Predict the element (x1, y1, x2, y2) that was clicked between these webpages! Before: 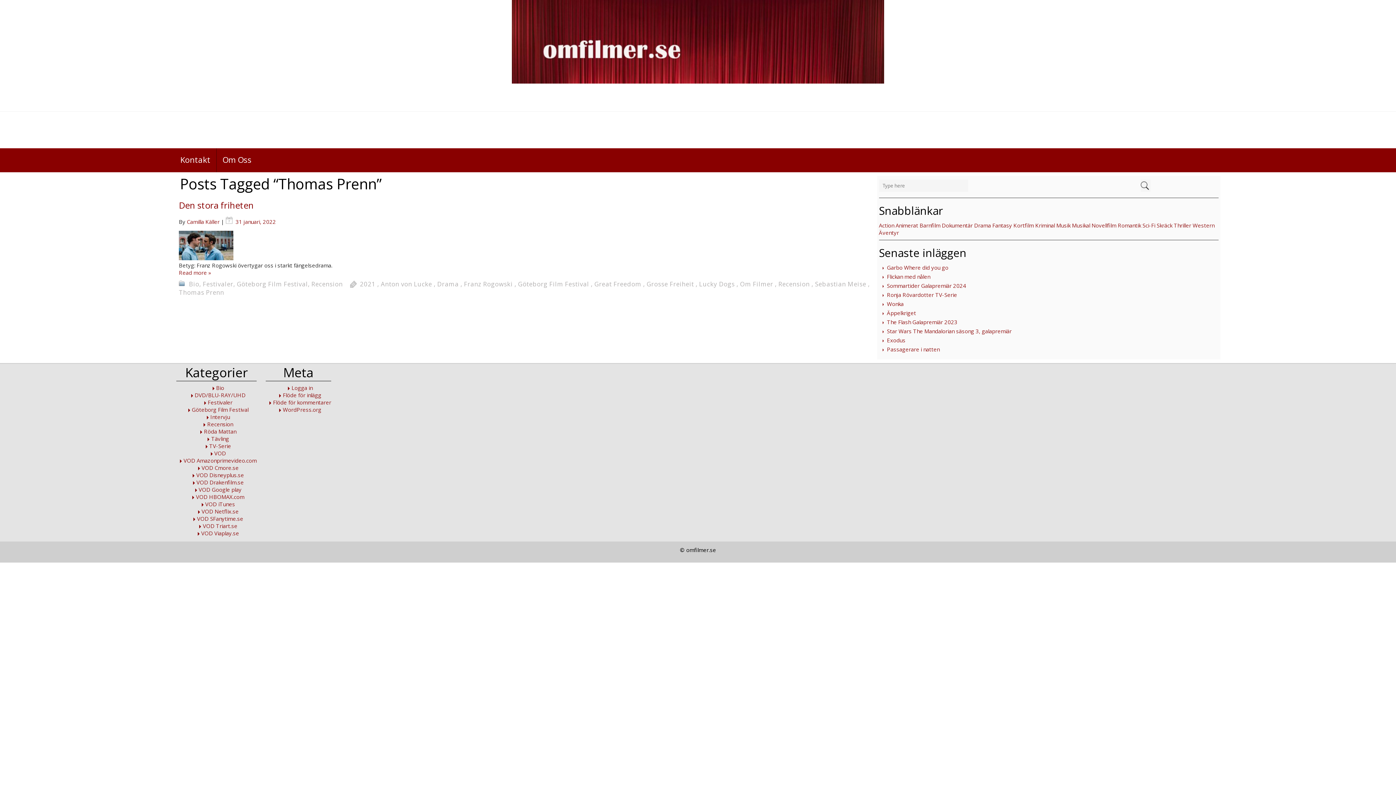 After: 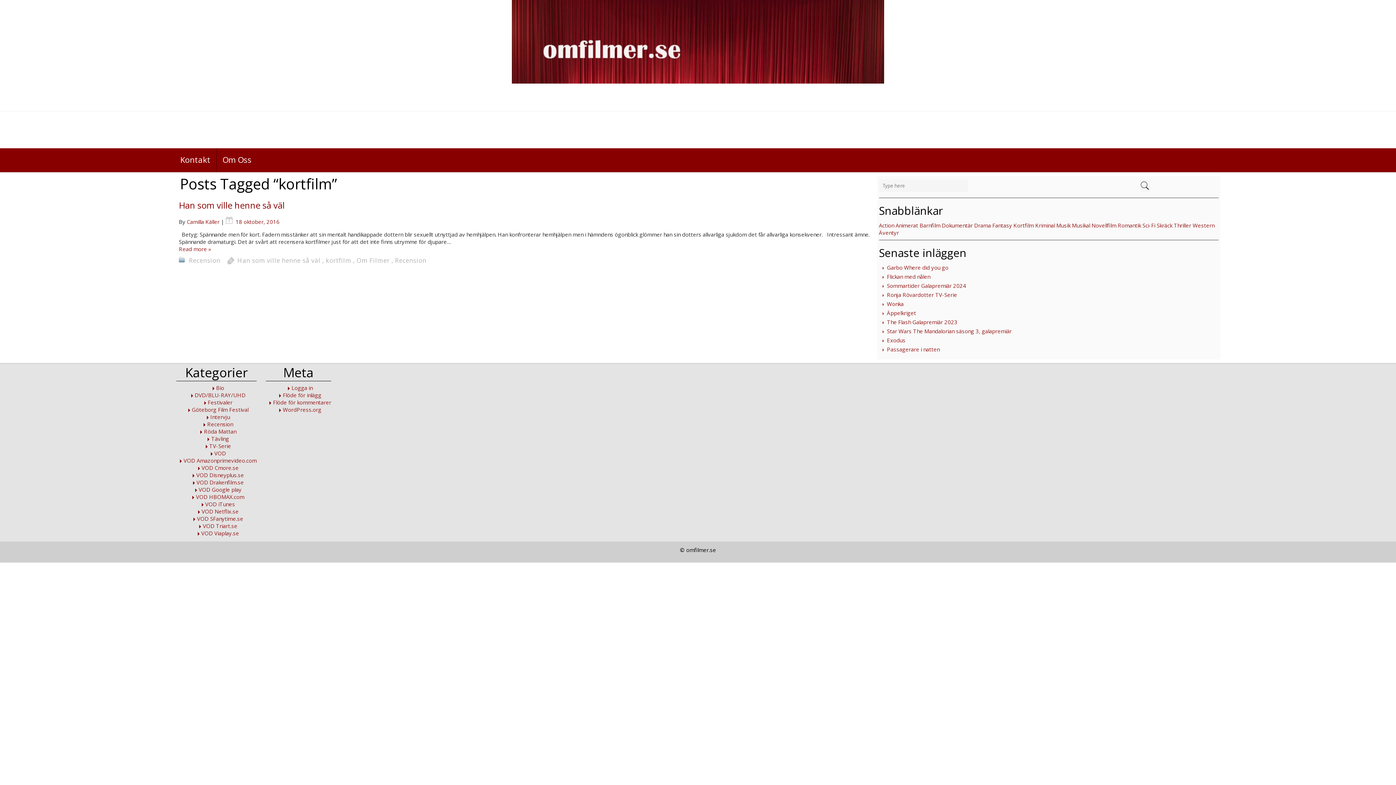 Action: label: Kortfilm bbox: (1013, 221, 1034, 229)